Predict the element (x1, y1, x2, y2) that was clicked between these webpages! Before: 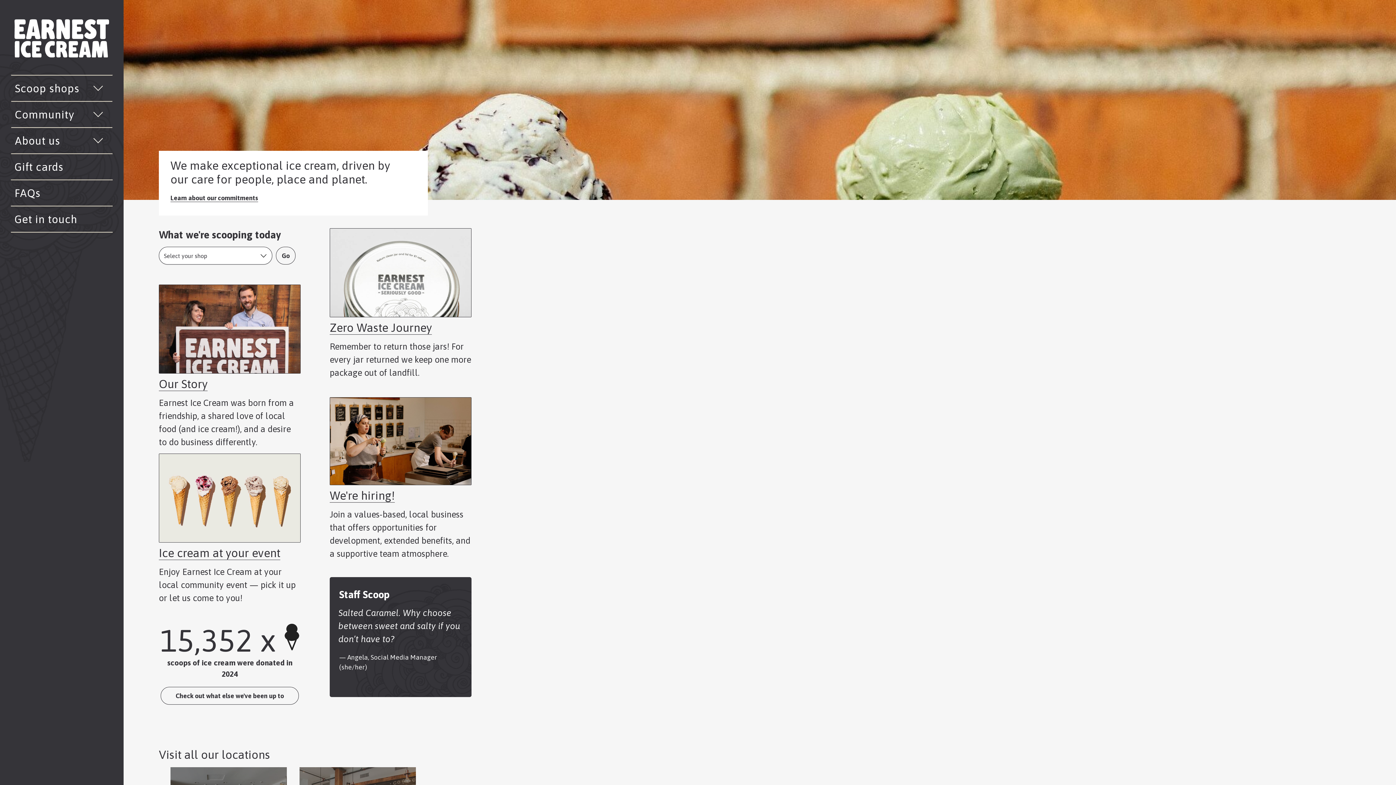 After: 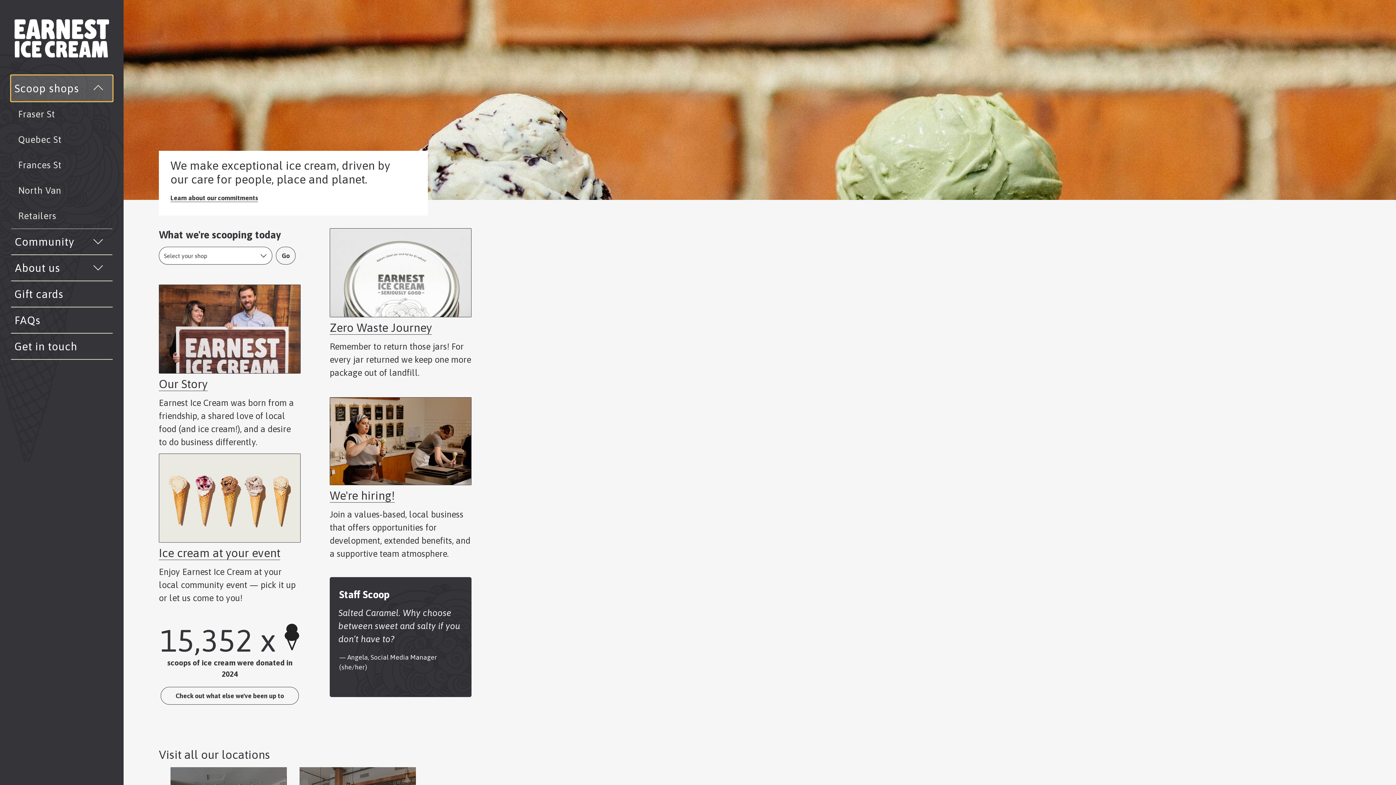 Action: bbox: (10, 75, 112, 101) label: Scoop shops